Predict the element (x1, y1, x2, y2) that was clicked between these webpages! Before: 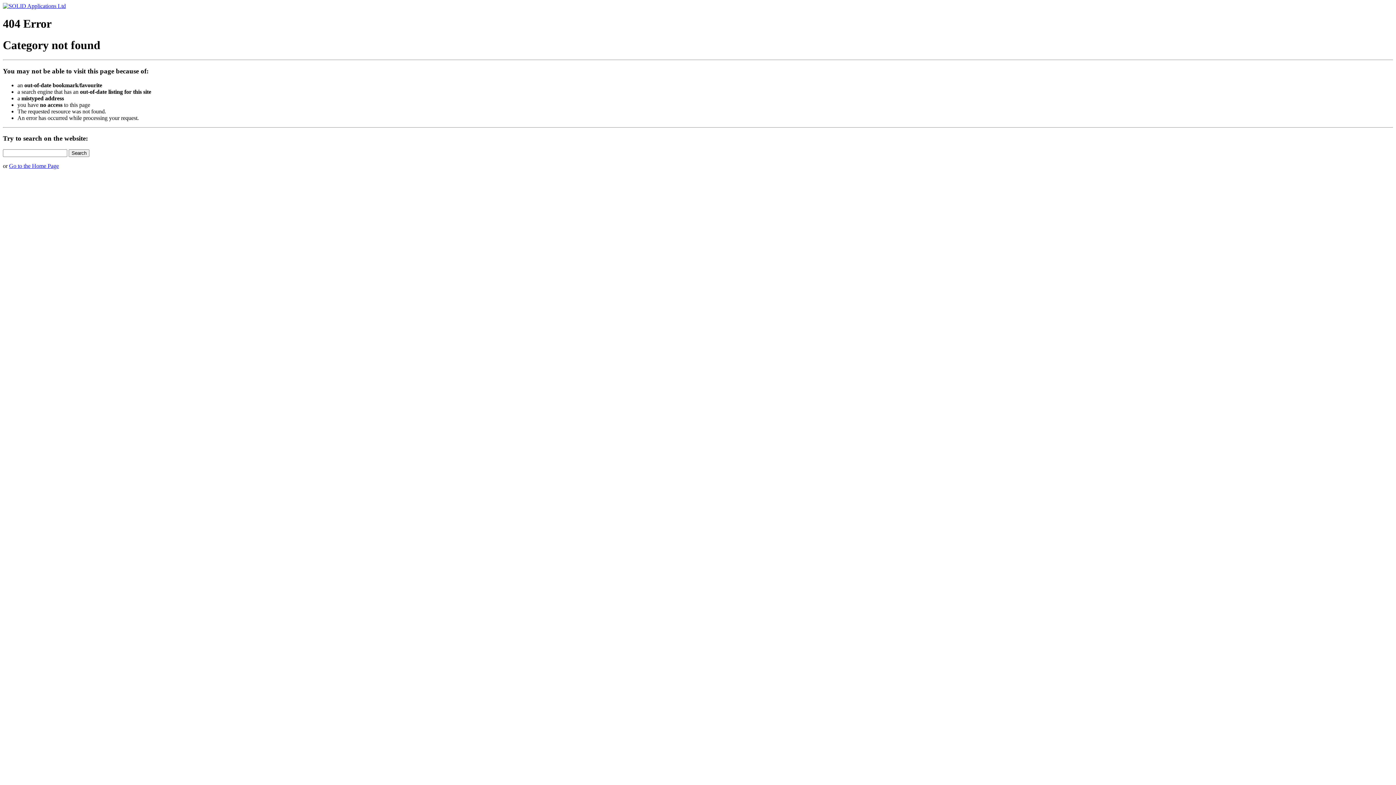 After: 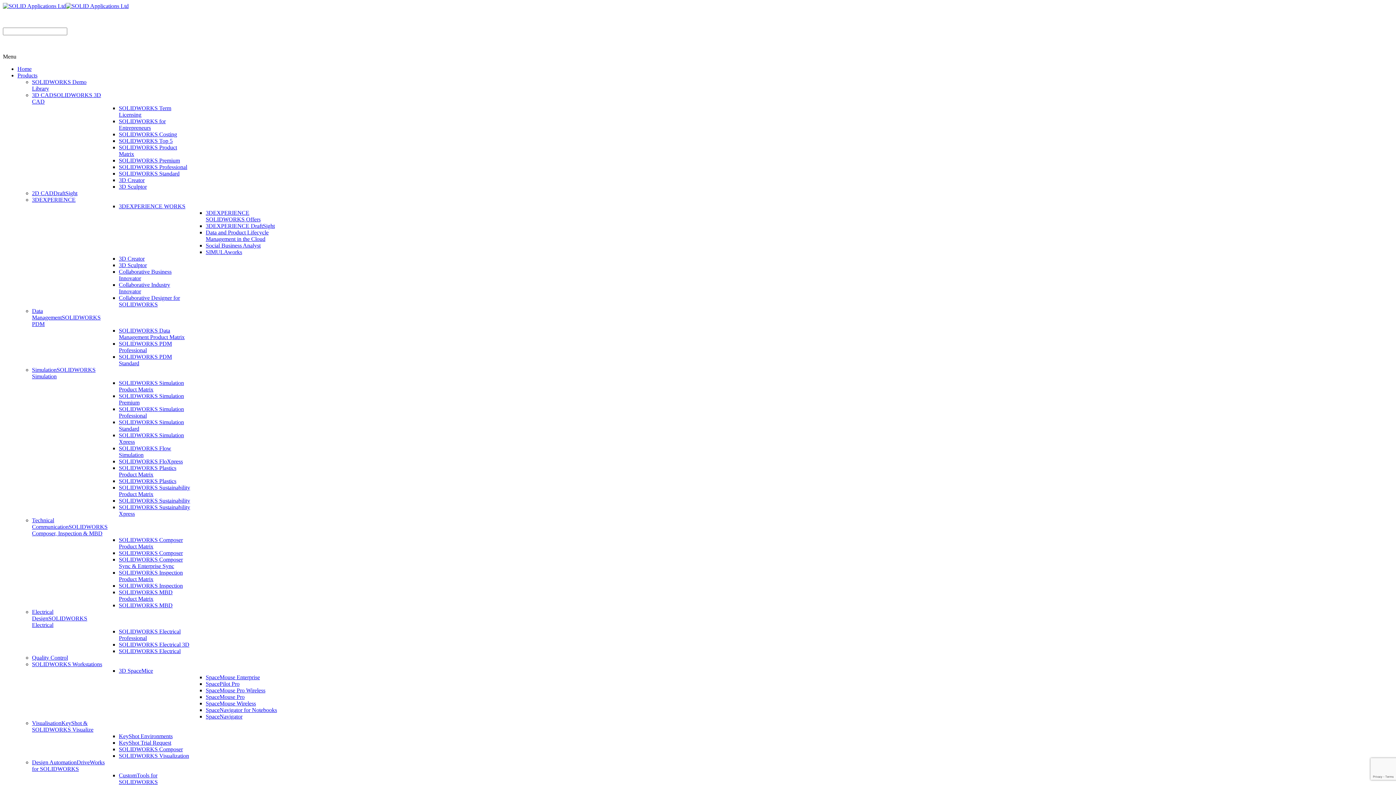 Action: bbox: (9, 162, 58, 169) label: Go to the Home Page